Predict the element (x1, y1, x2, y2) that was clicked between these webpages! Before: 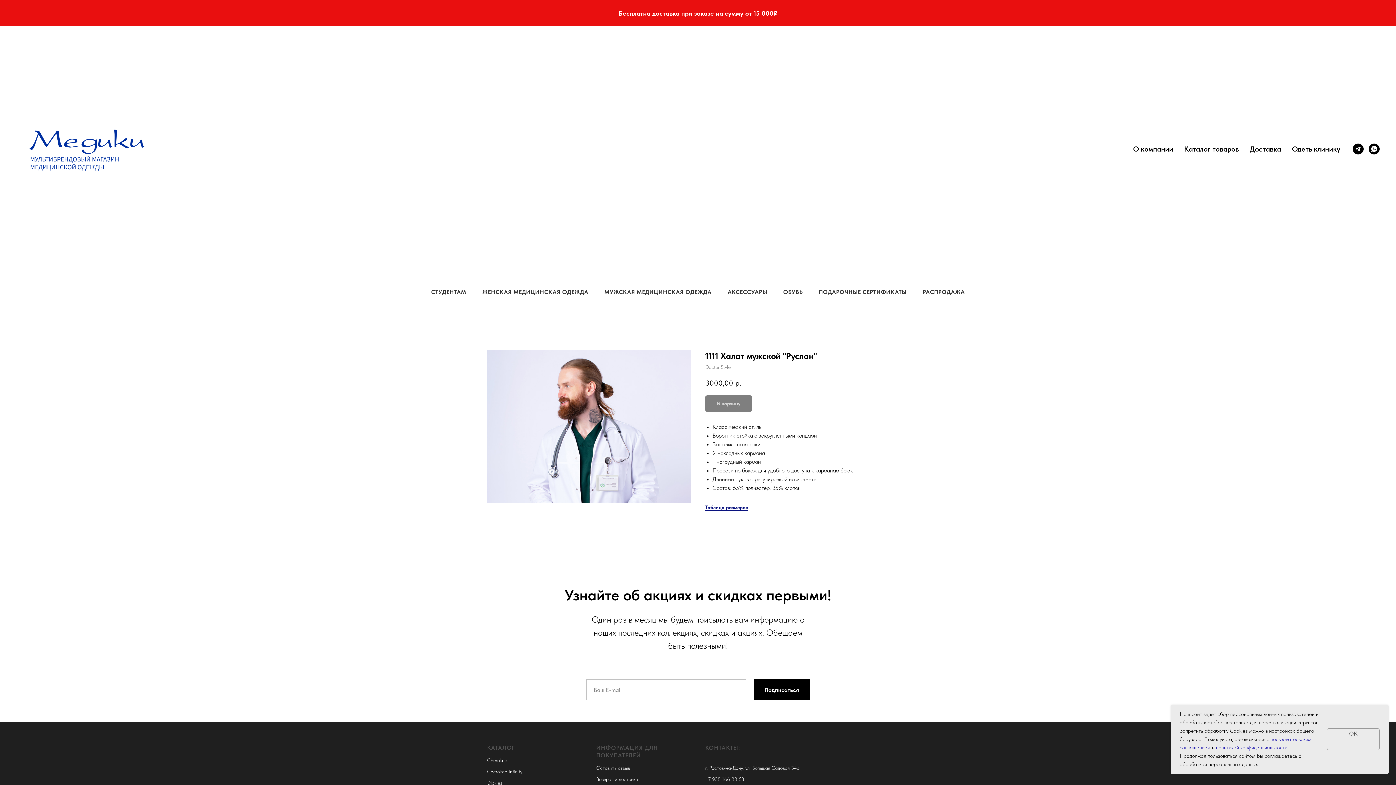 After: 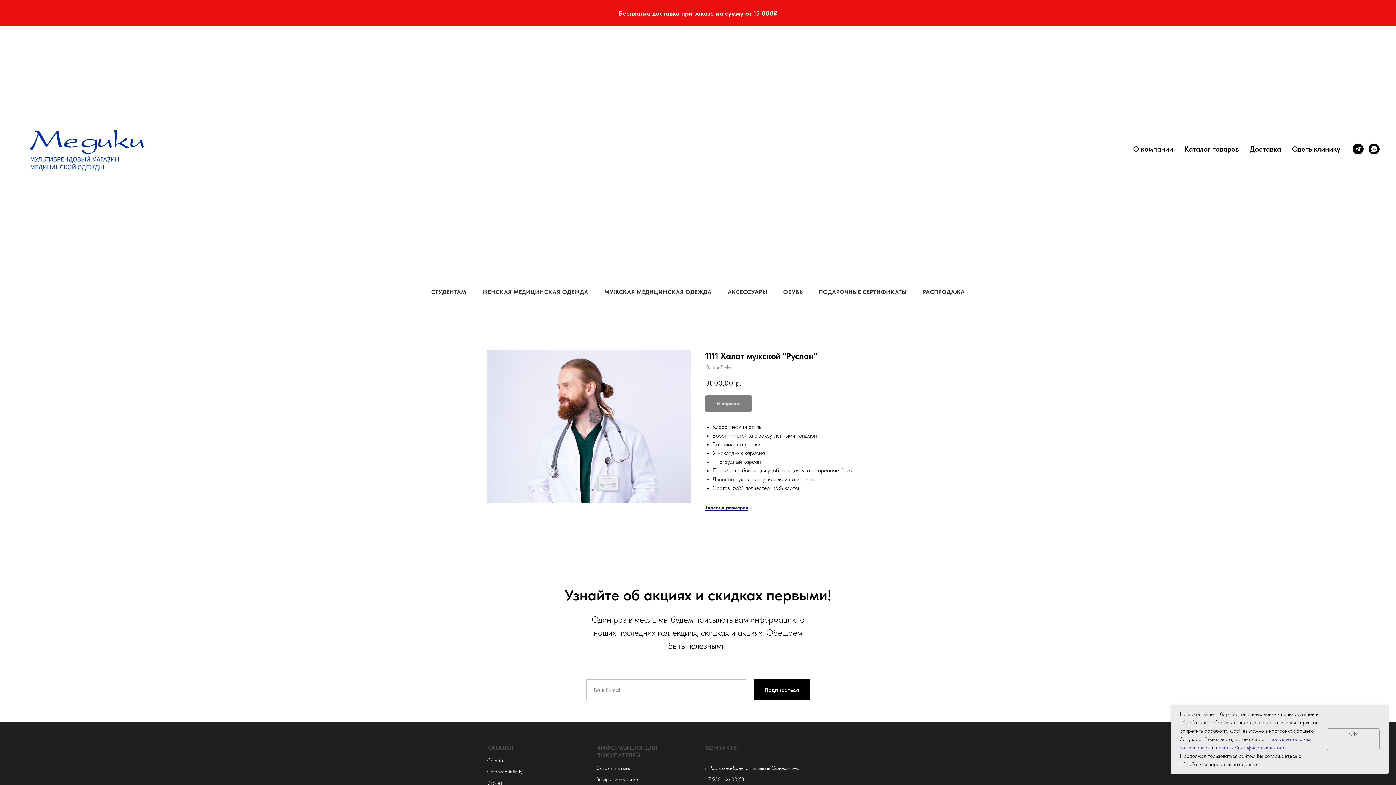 Action: label: whatsapp bbox: (1369, 143, 1380, 154)